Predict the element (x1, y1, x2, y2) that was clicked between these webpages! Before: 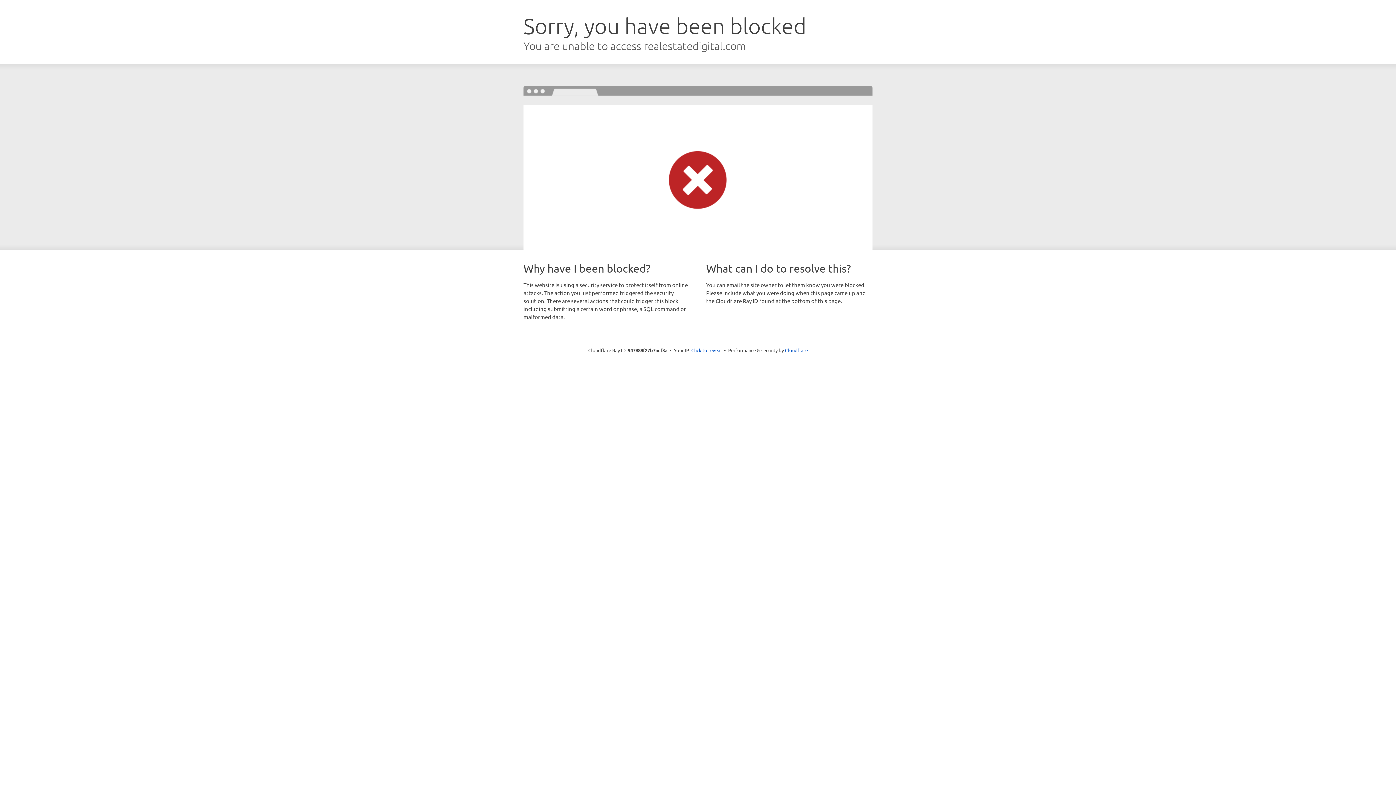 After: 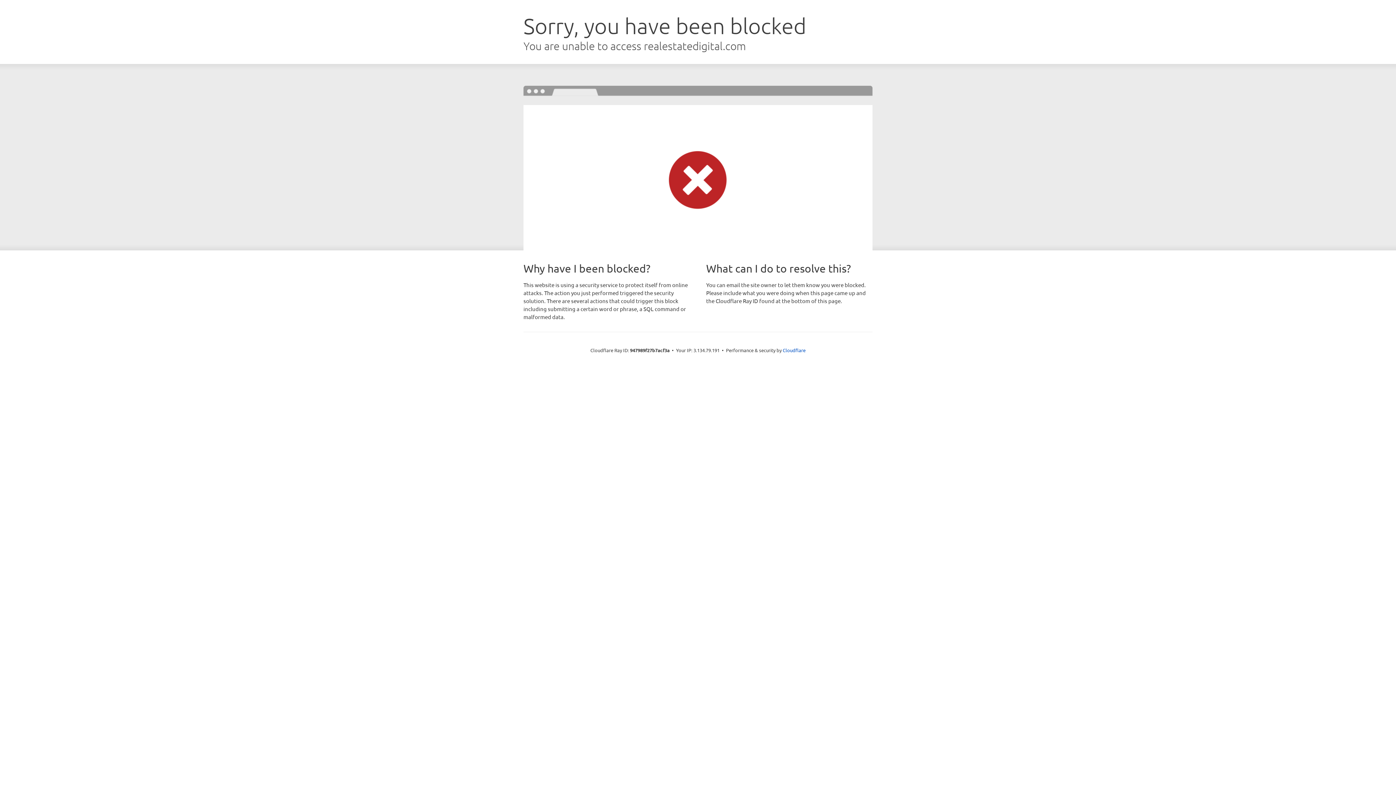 Action: bbox: (691, 346, 722, 353) label: Click to reveal